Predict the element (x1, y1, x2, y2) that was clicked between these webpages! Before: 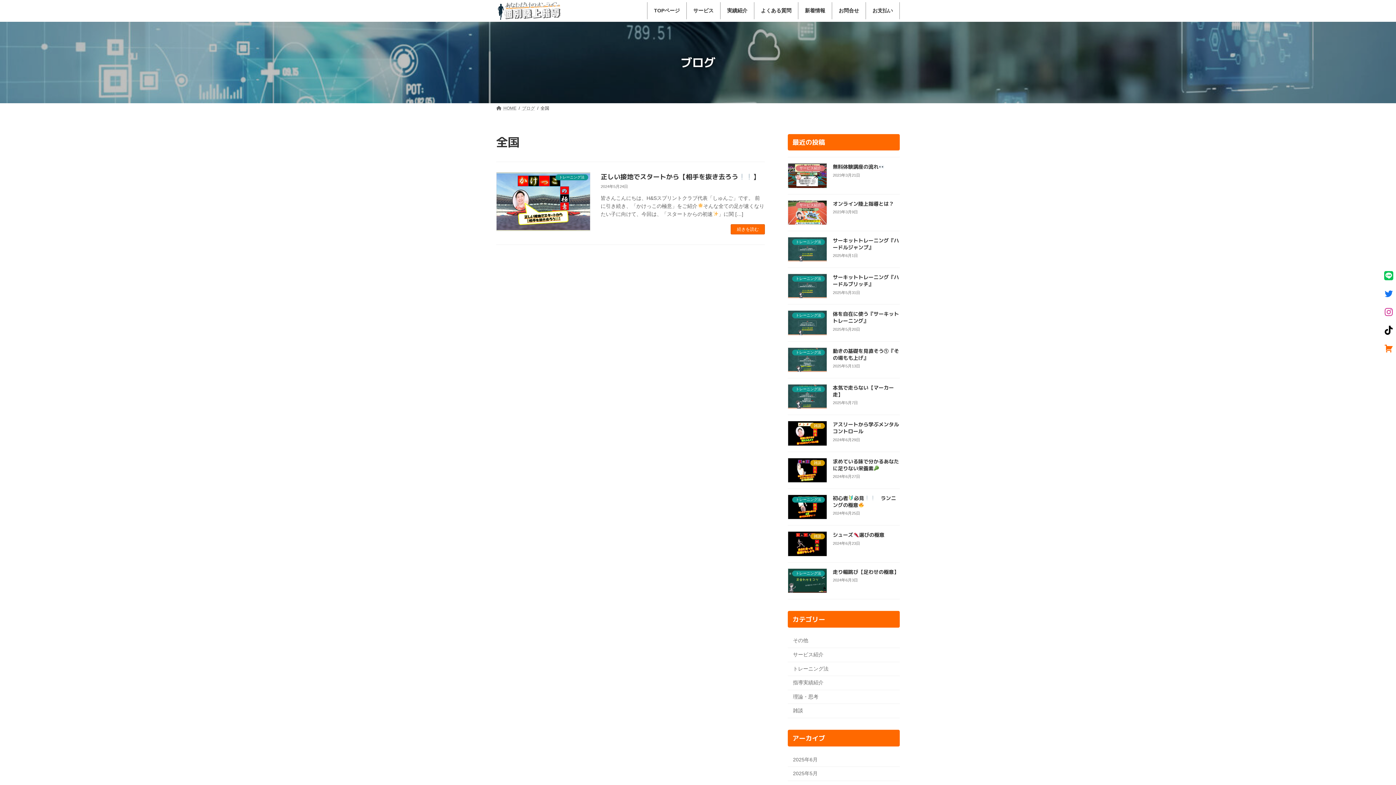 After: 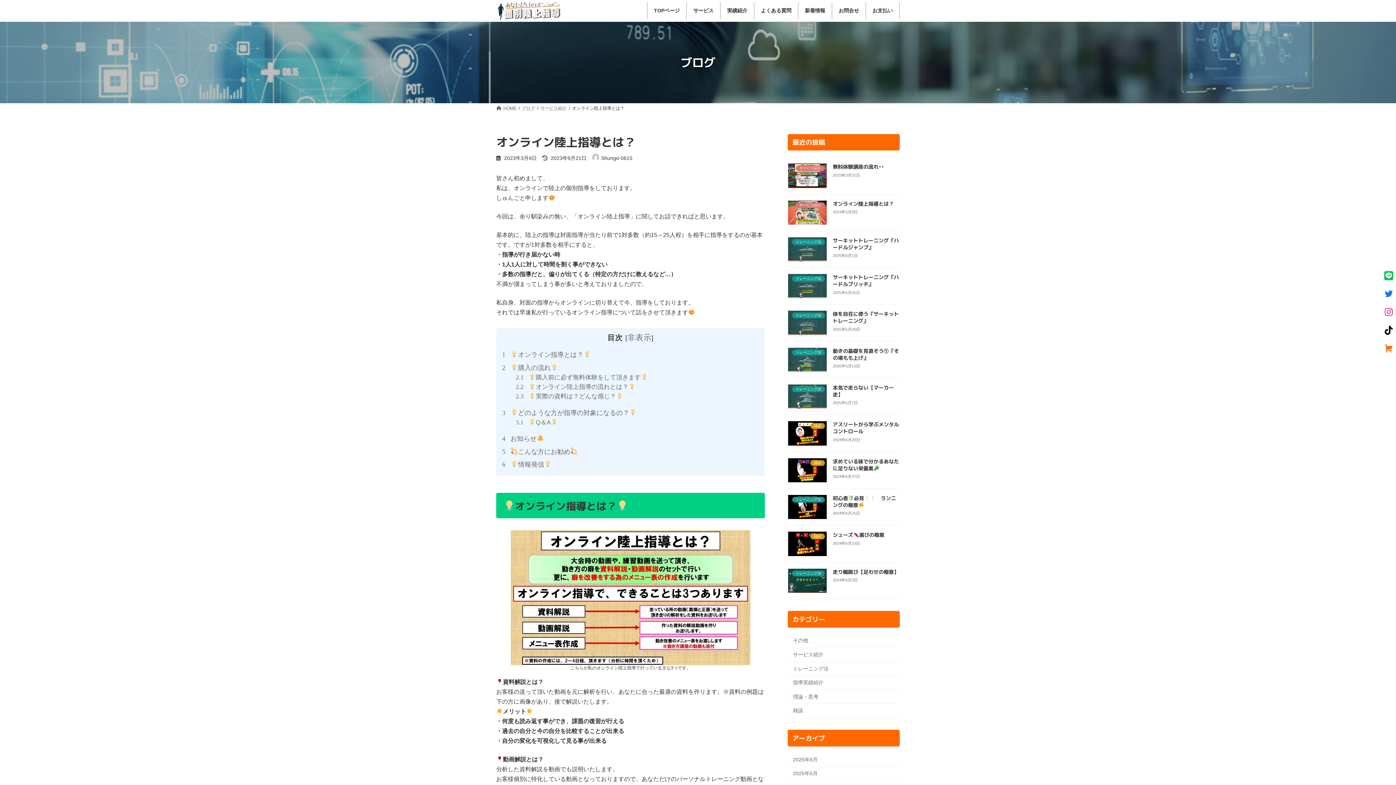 Action: label: オンライン陸上指導とは？ bbox: (833, 200, 894, 207)